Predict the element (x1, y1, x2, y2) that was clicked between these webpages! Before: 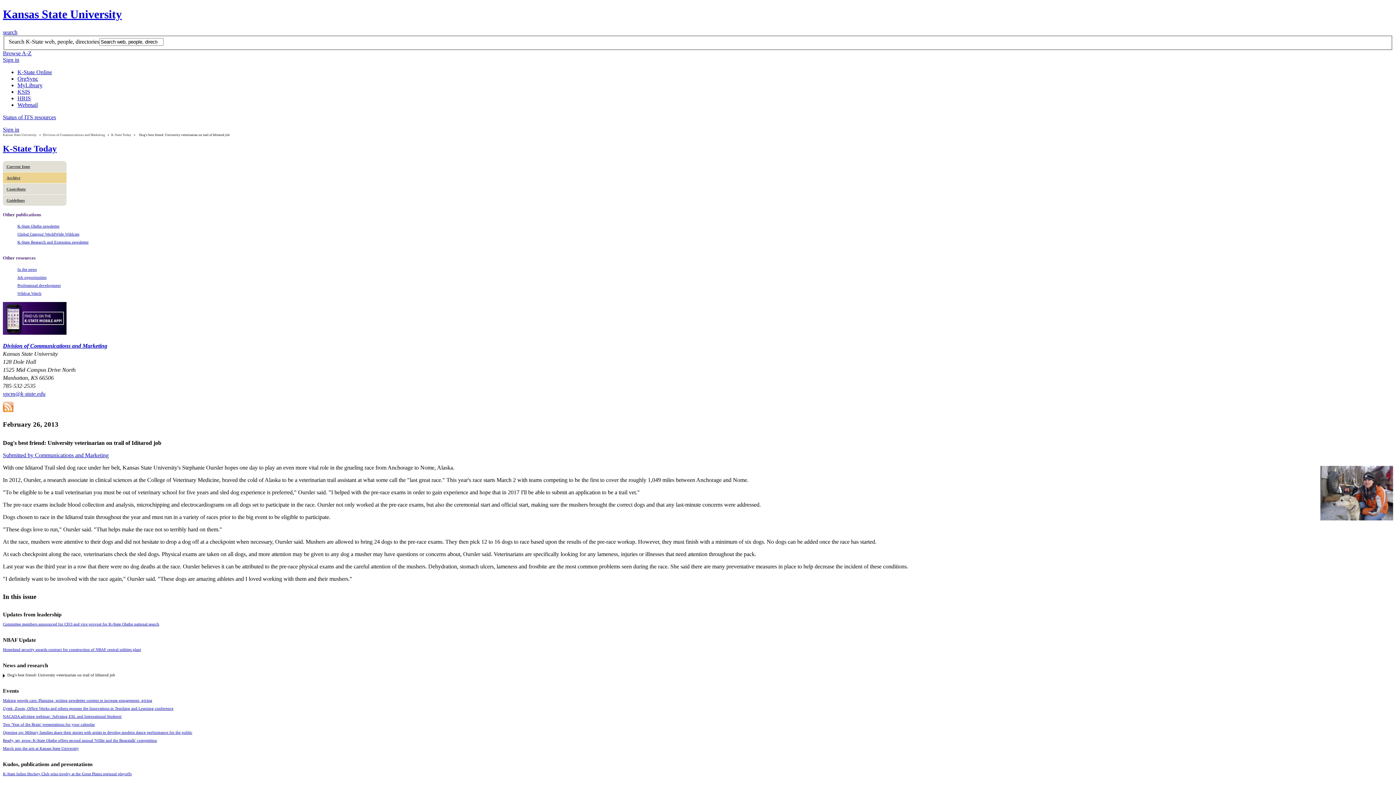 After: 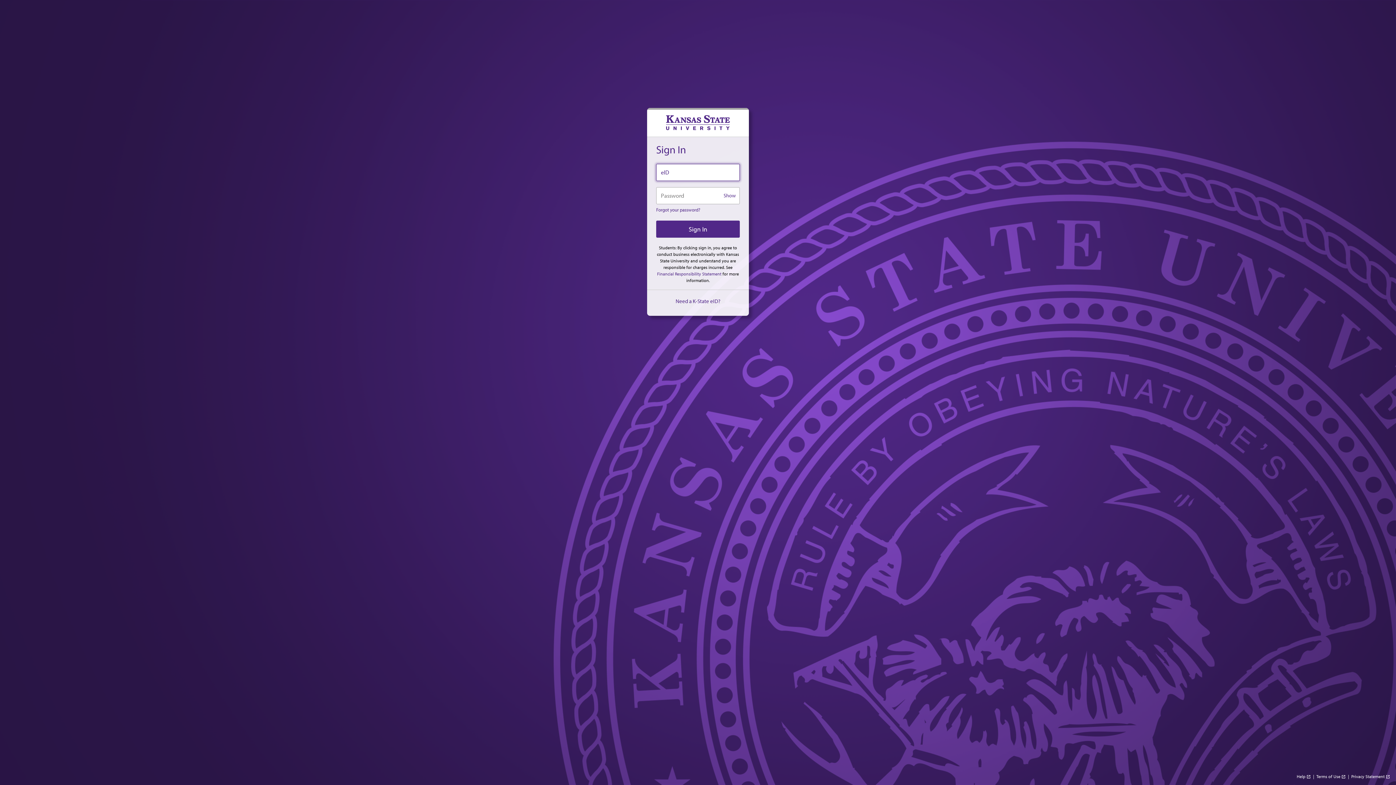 Action: bbox: (17, 88, 30, 95) label: KSIS